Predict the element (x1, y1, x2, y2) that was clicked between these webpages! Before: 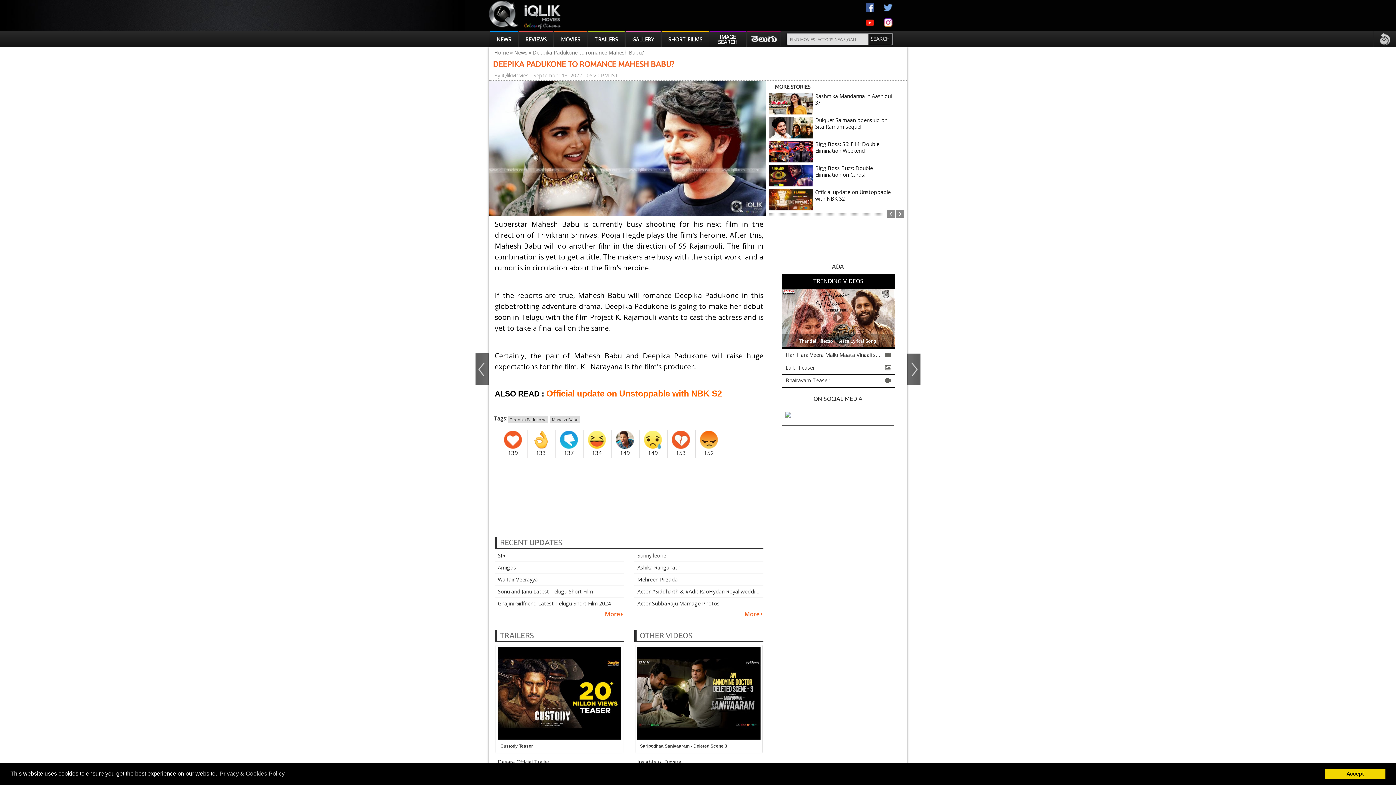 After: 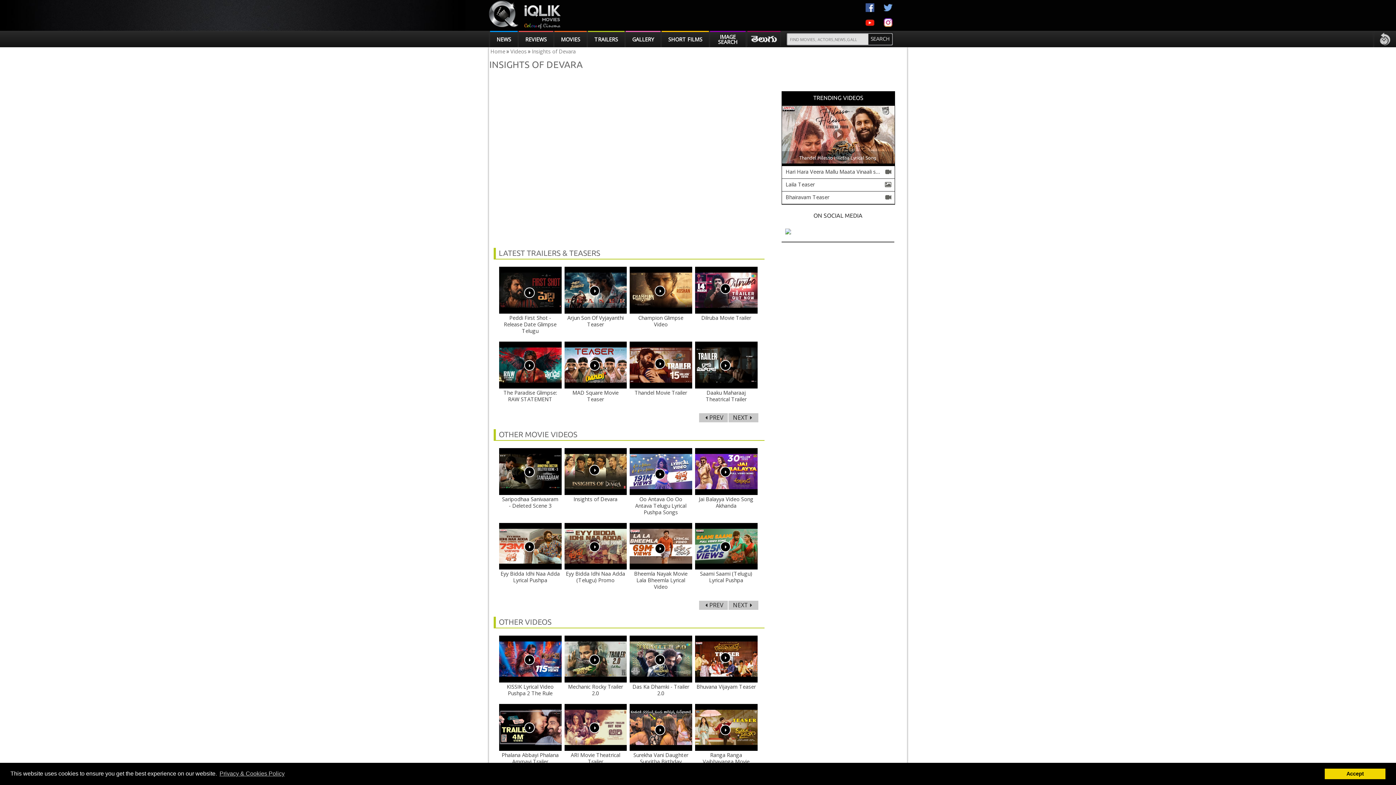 Action: bbox: (634, 756, 763, 767) label: Insights of Devara